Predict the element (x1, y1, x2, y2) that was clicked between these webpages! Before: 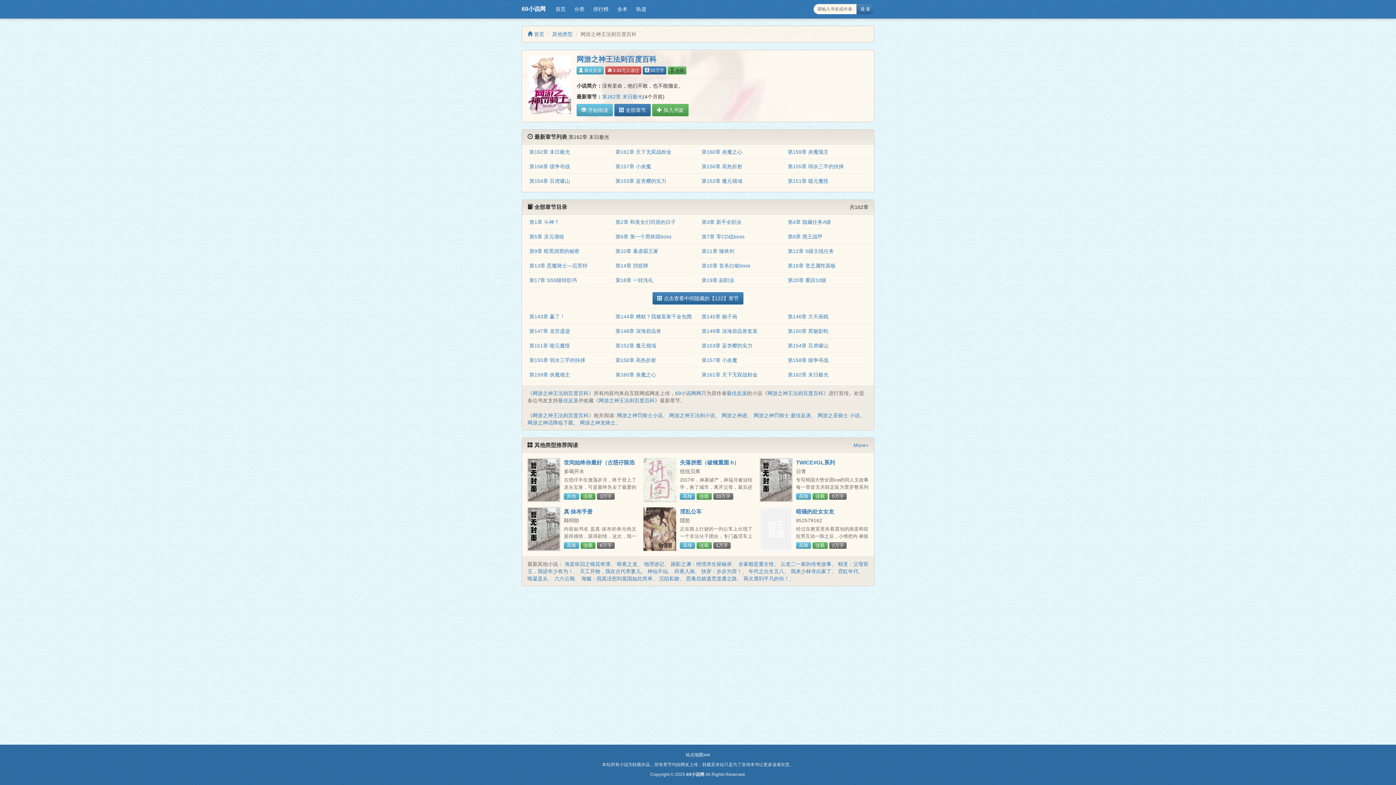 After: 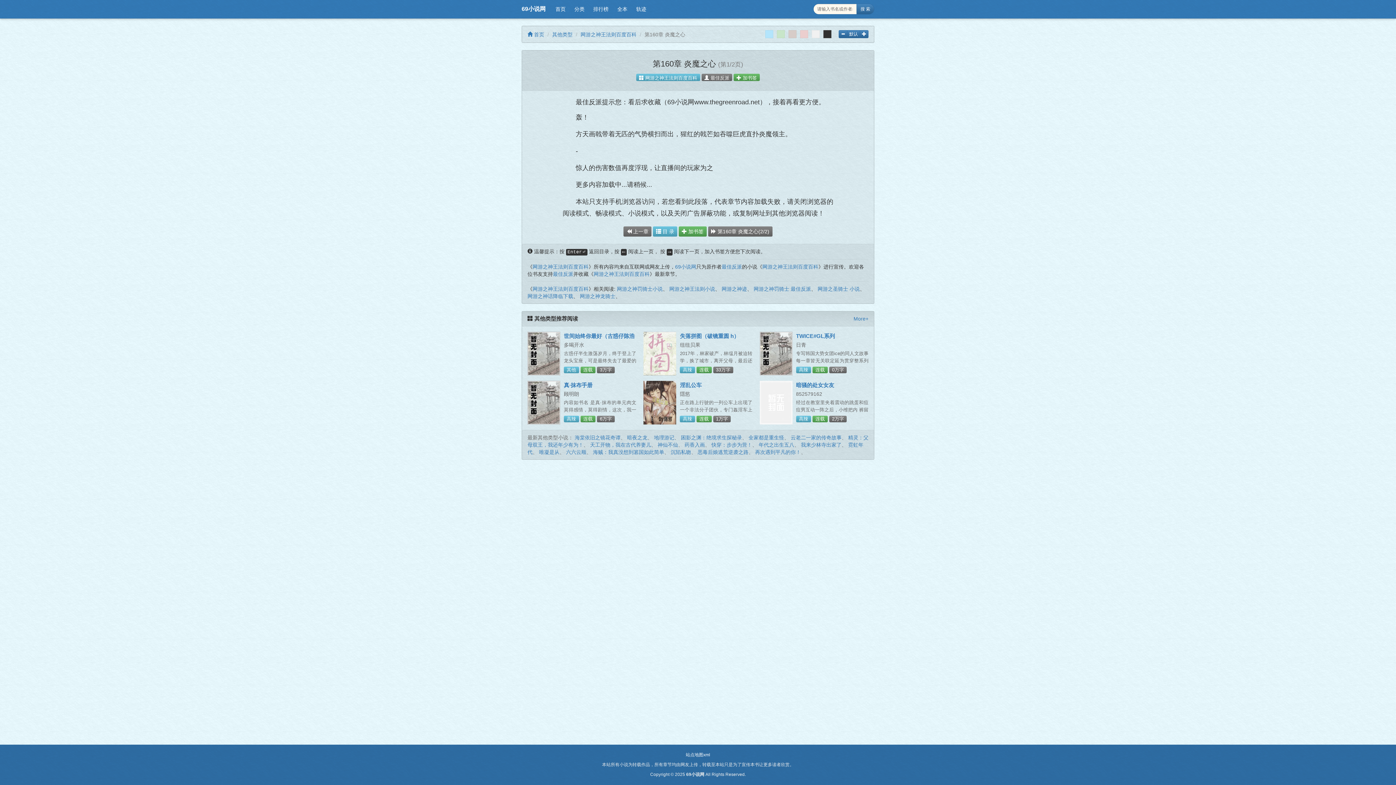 Action: bbox: (701, 149, 742, 155) label: 第160章 炎魔之心